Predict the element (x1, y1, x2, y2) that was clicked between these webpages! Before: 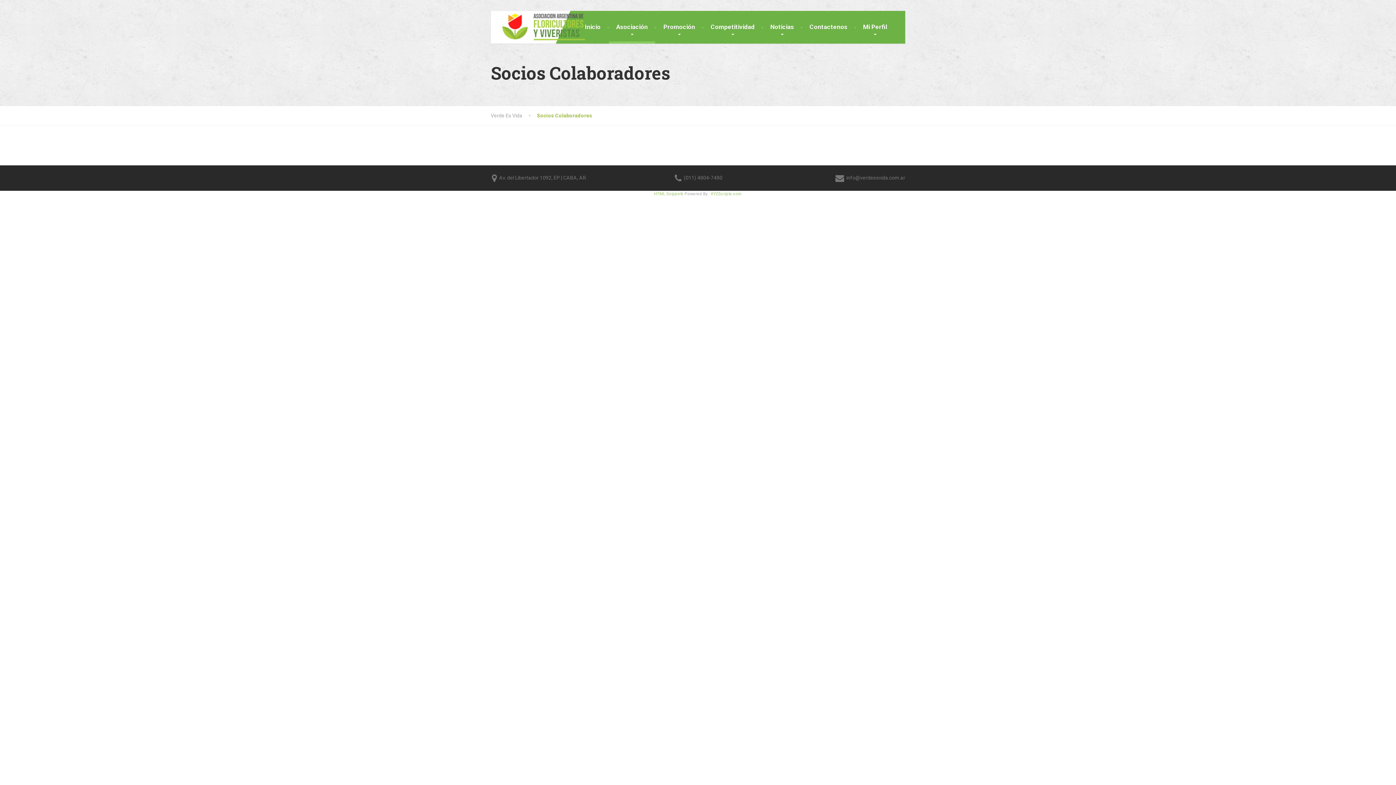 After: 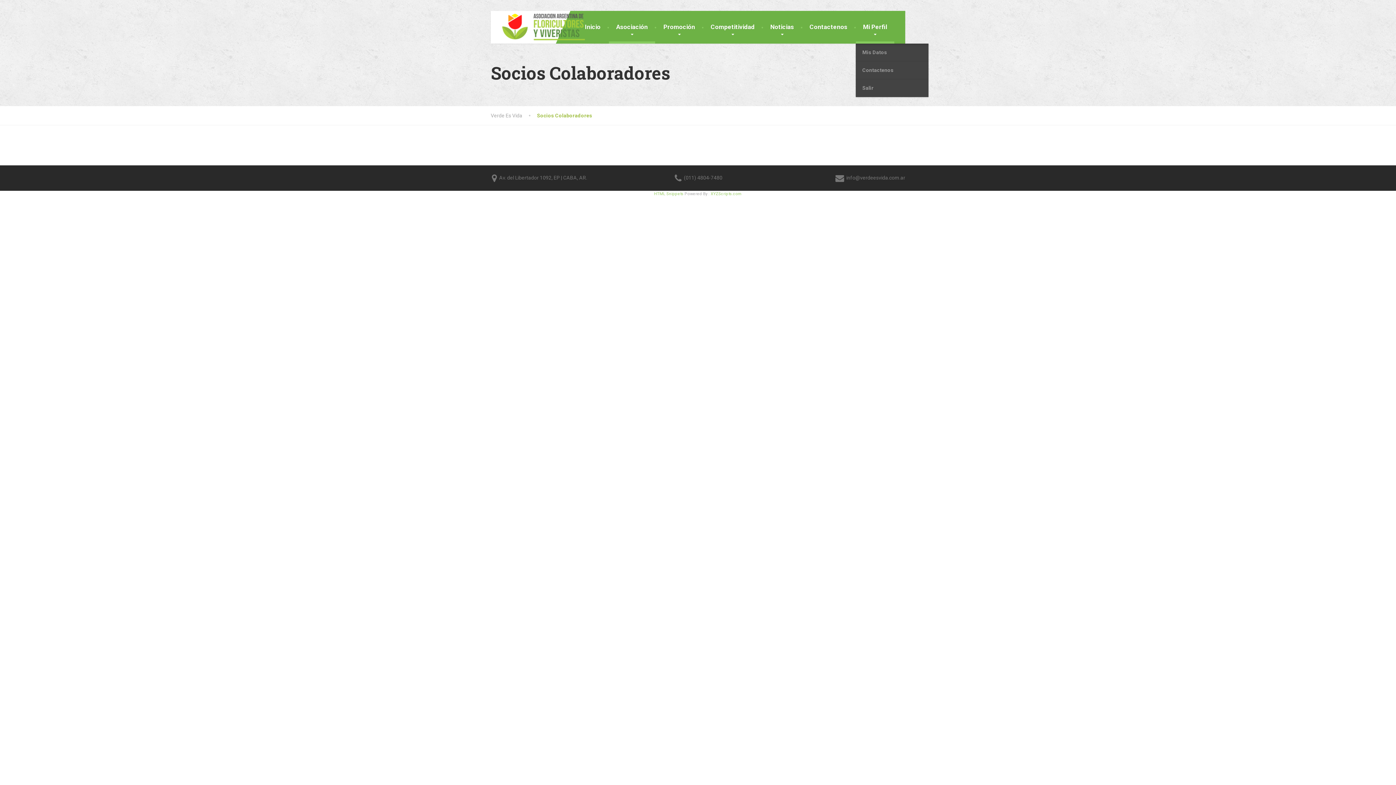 Action: label: Mi Perfil bbox: (856, 10, 894, 43)